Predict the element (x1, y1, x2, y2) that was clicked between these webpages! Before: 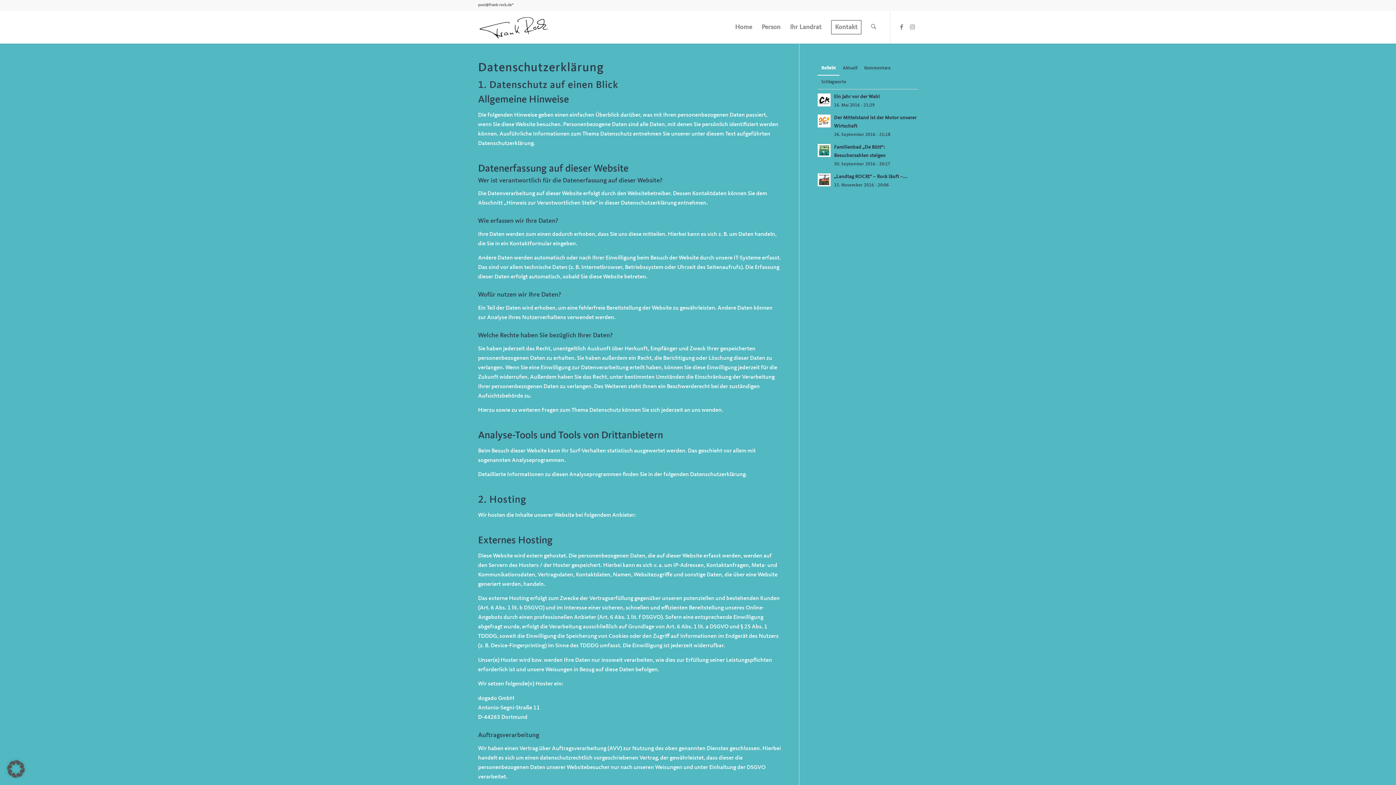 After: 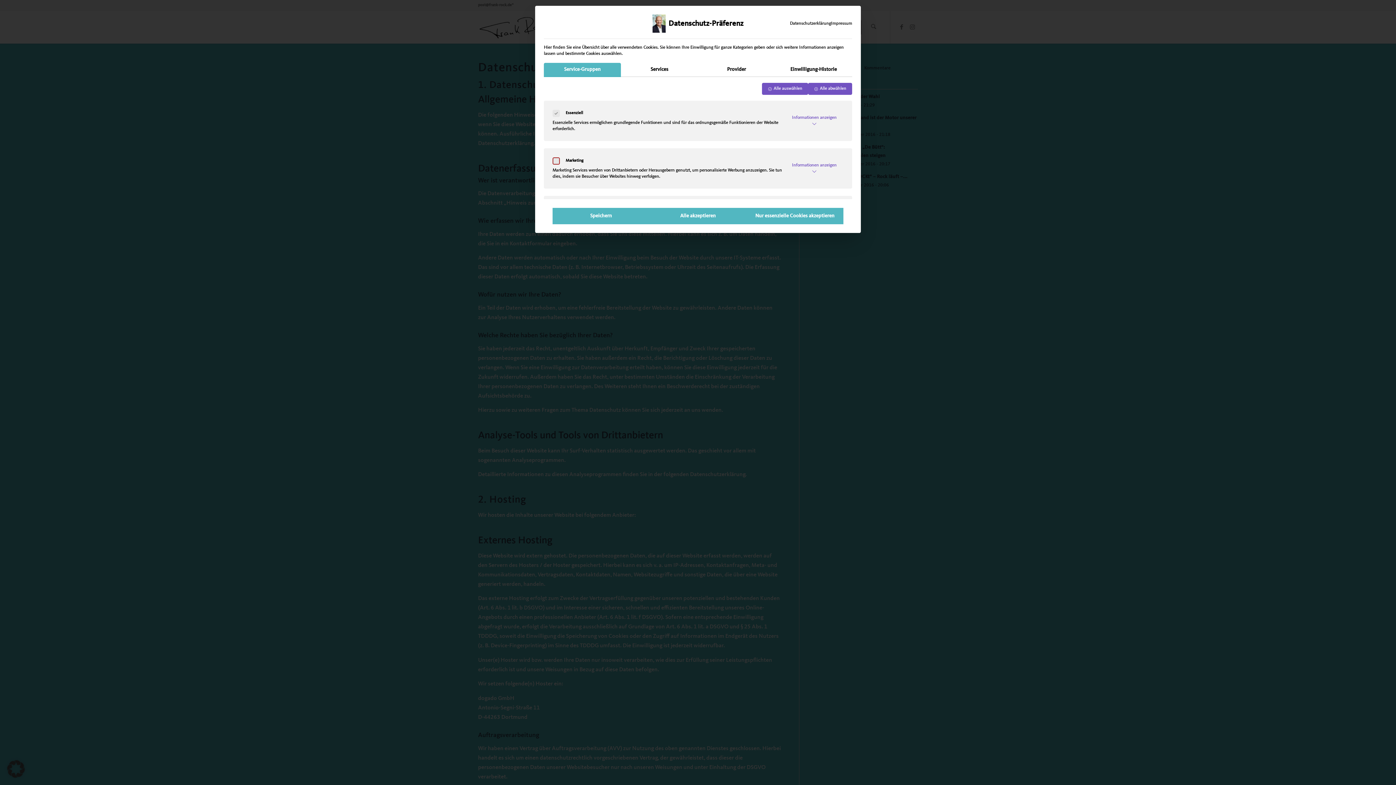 Action: bbox: (0, 753, 32, 785) label: Dialog Datenschutz-Präferenz öffnen